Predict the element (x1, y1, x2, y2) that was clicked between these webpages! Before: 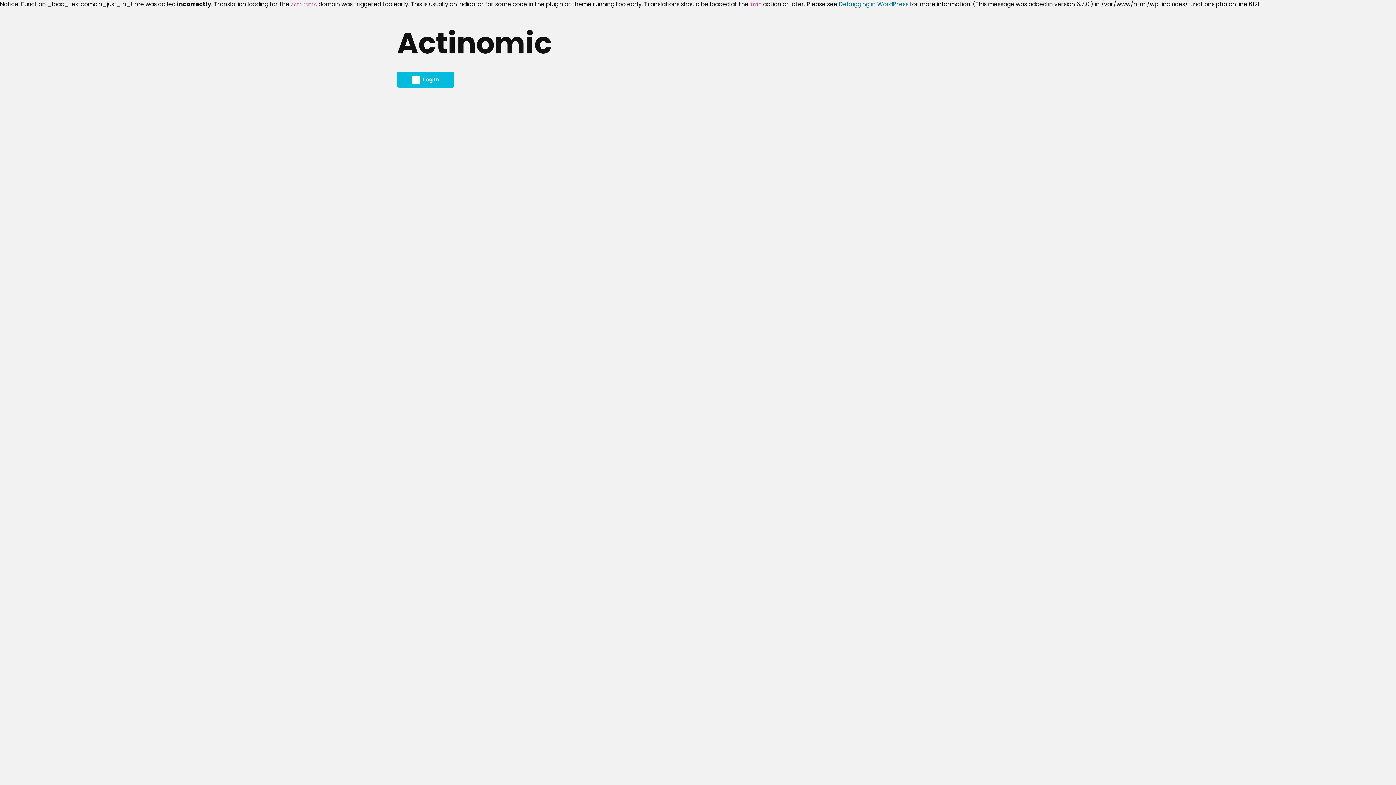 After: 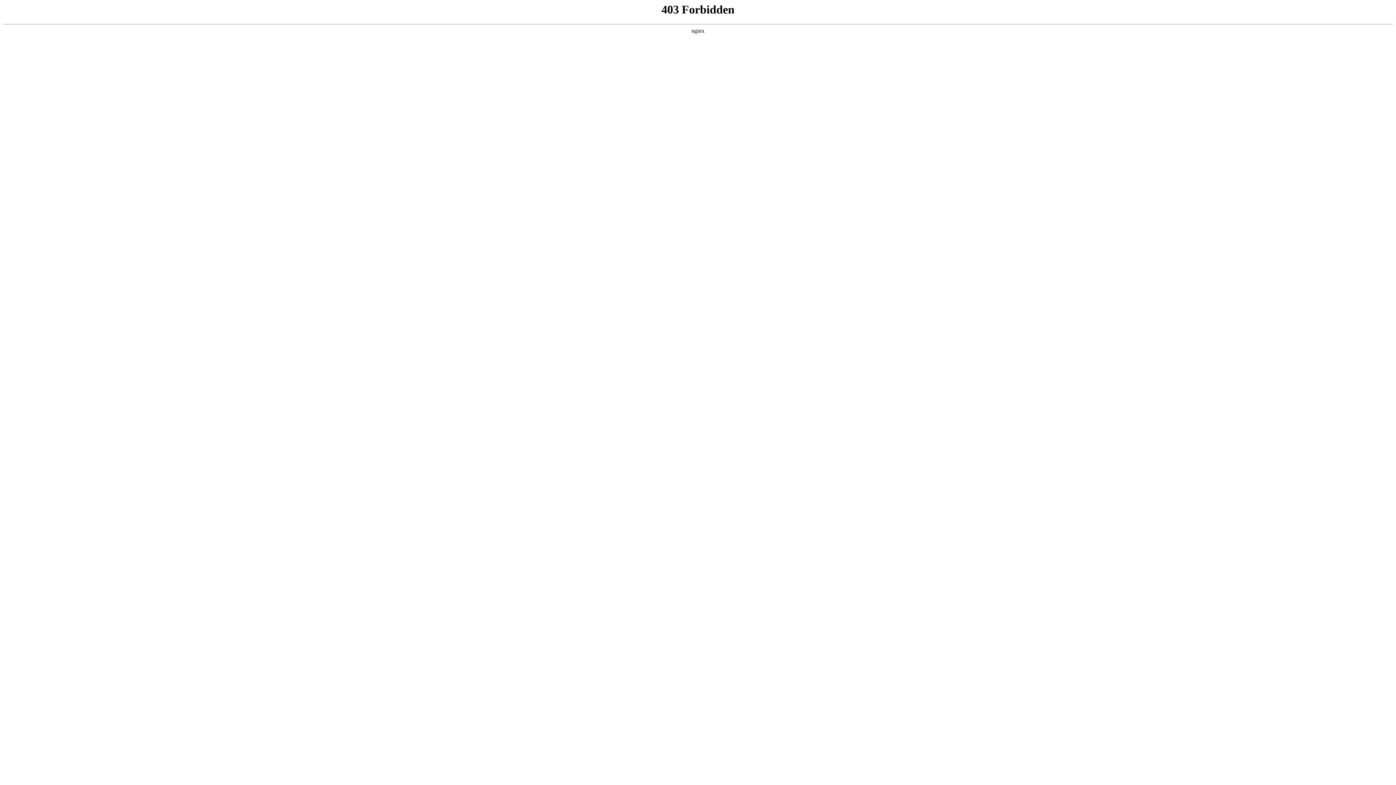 Action: bbox: (838, 0, 908, 8) label: Debugging in WordPress